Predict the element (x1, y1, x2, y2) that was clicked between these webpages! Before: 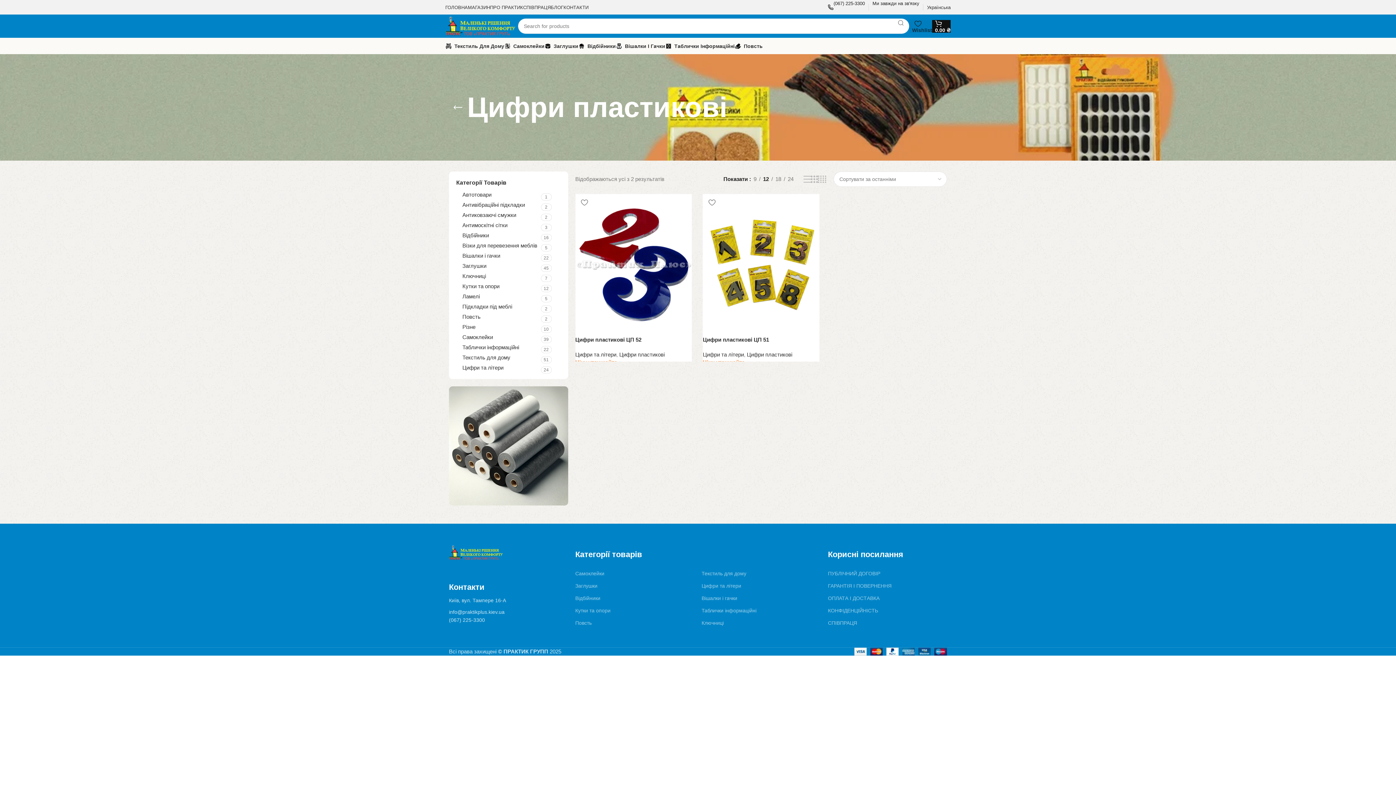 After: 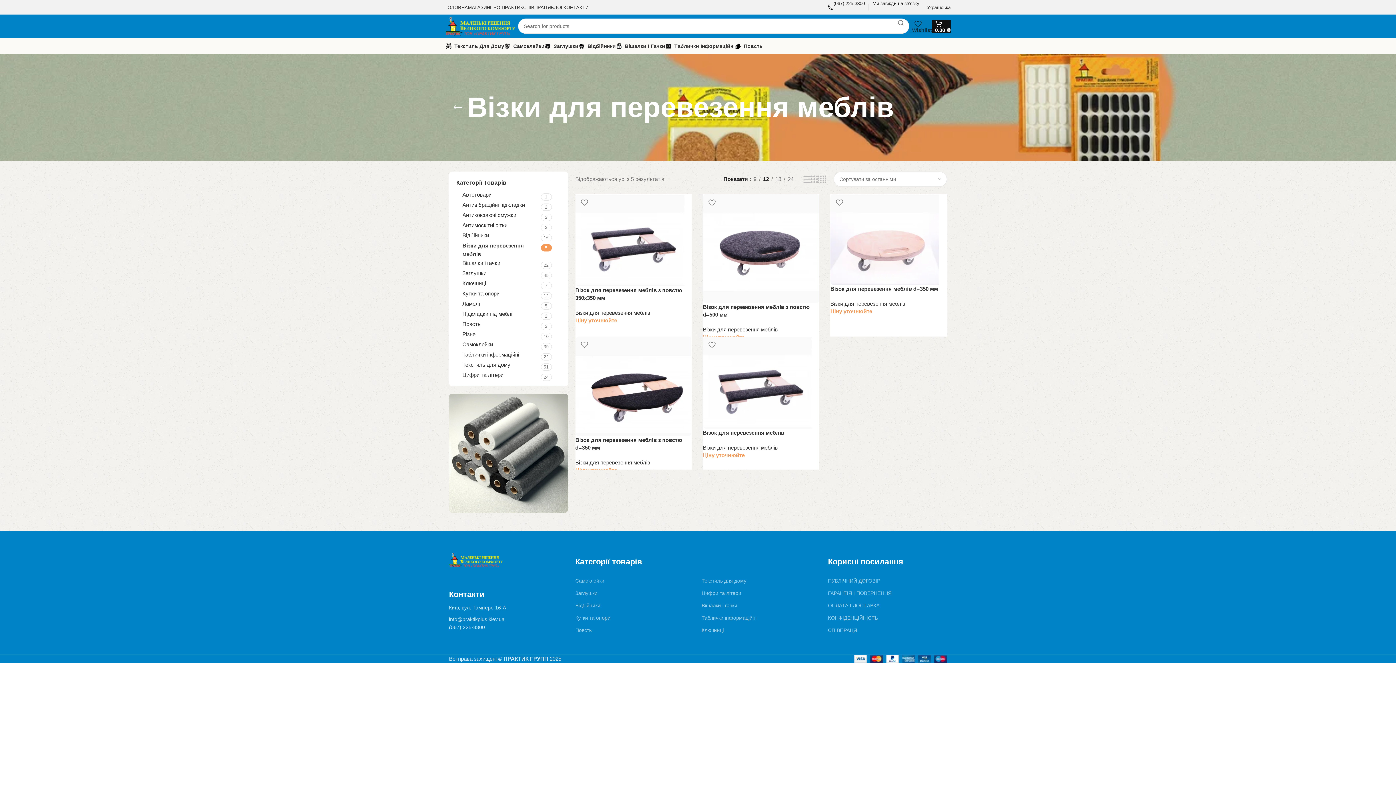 Action: bbox: (462, 241, 540, 250) label: Візки для перевезення меблів